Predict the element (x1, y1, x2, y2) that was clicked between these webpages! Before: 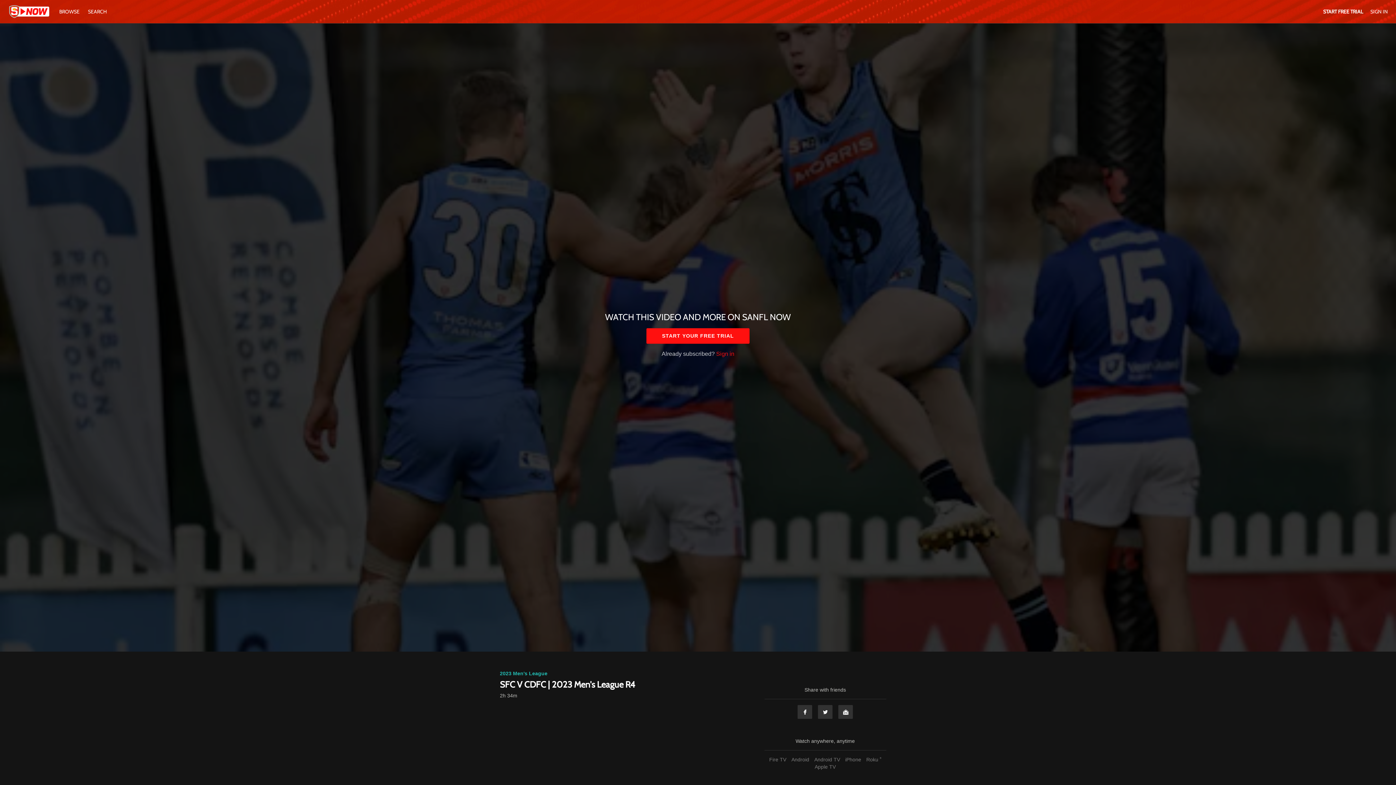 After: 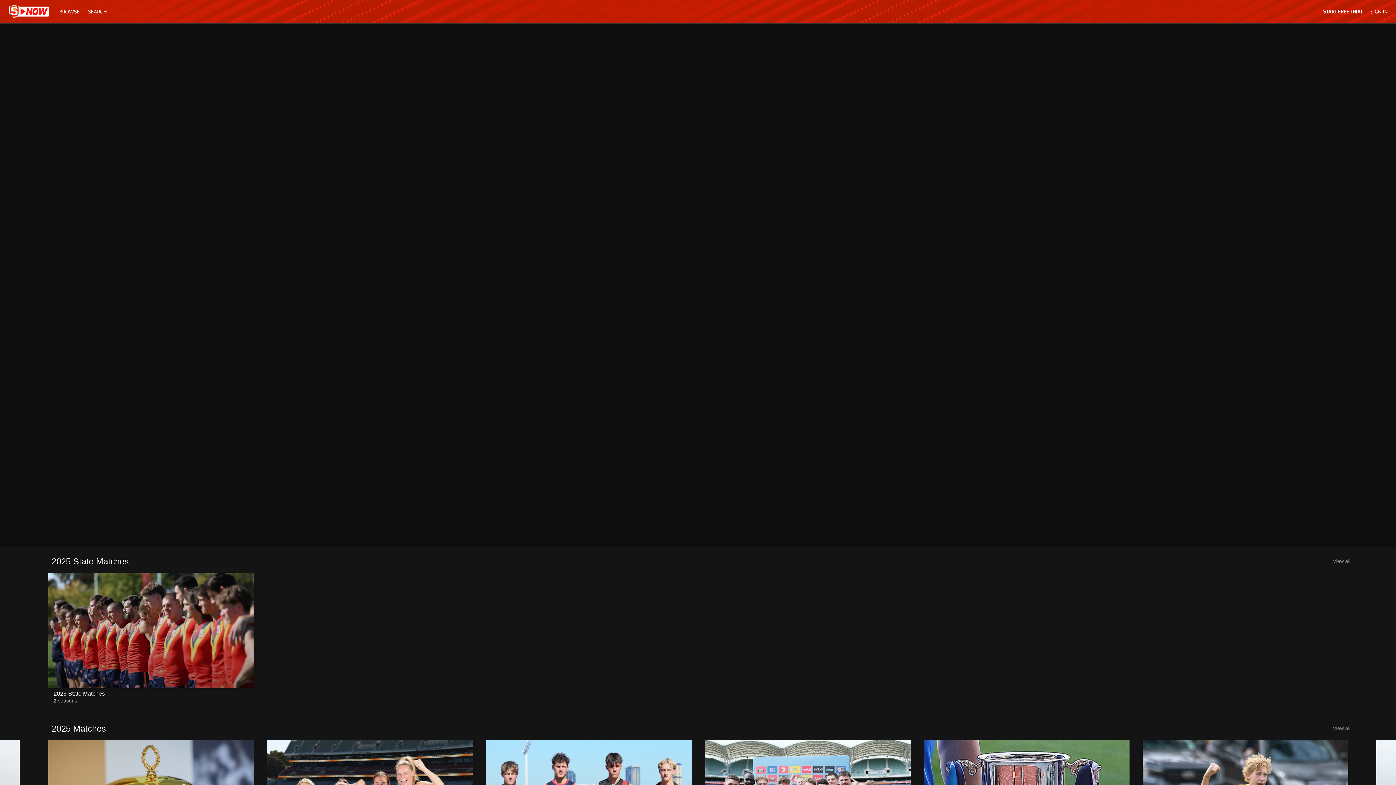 Action: bbox: (55, 8, 84, 14) label: BROWSE 